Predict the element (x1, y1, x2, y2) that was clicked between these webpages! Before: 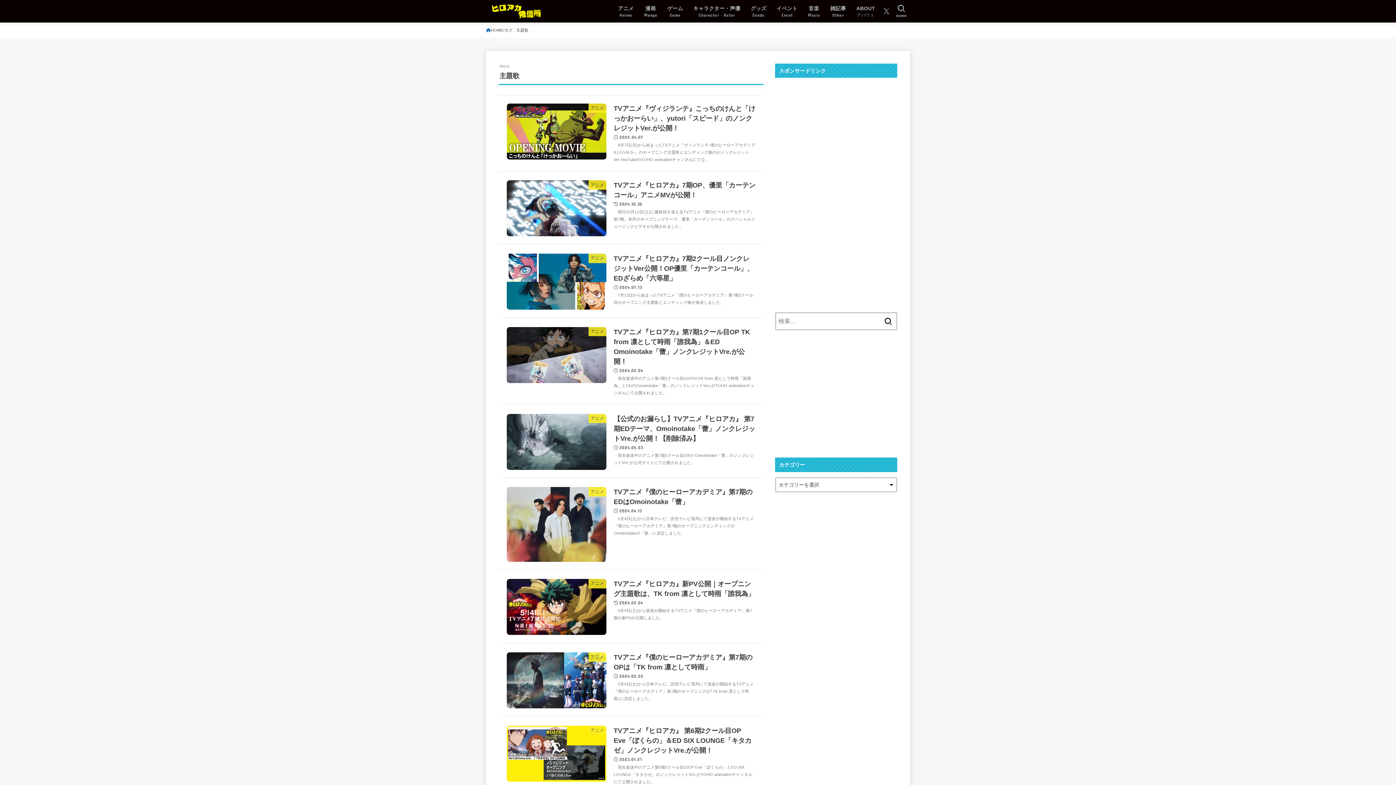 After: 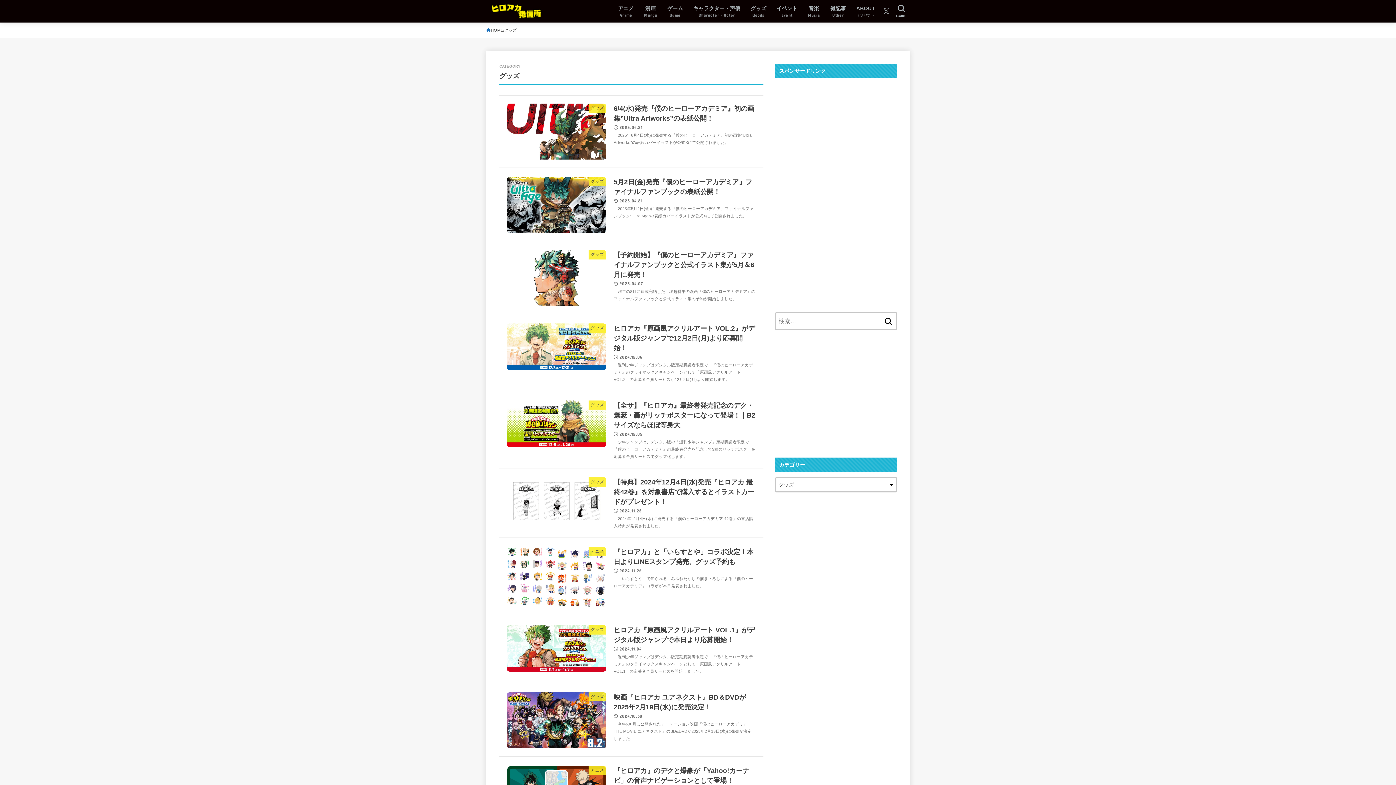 Action: label: グッズ
Goods bbox: (745, 0, 771, 22)